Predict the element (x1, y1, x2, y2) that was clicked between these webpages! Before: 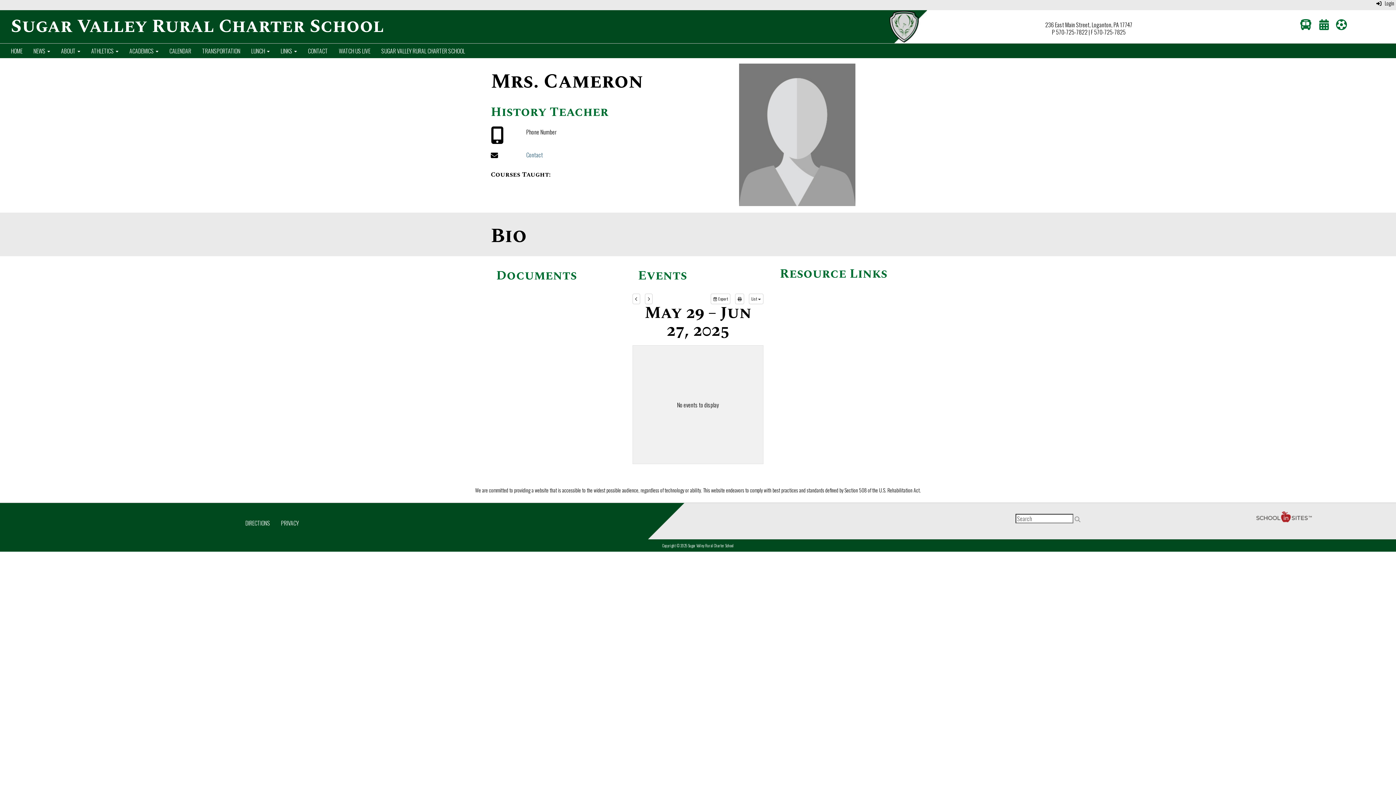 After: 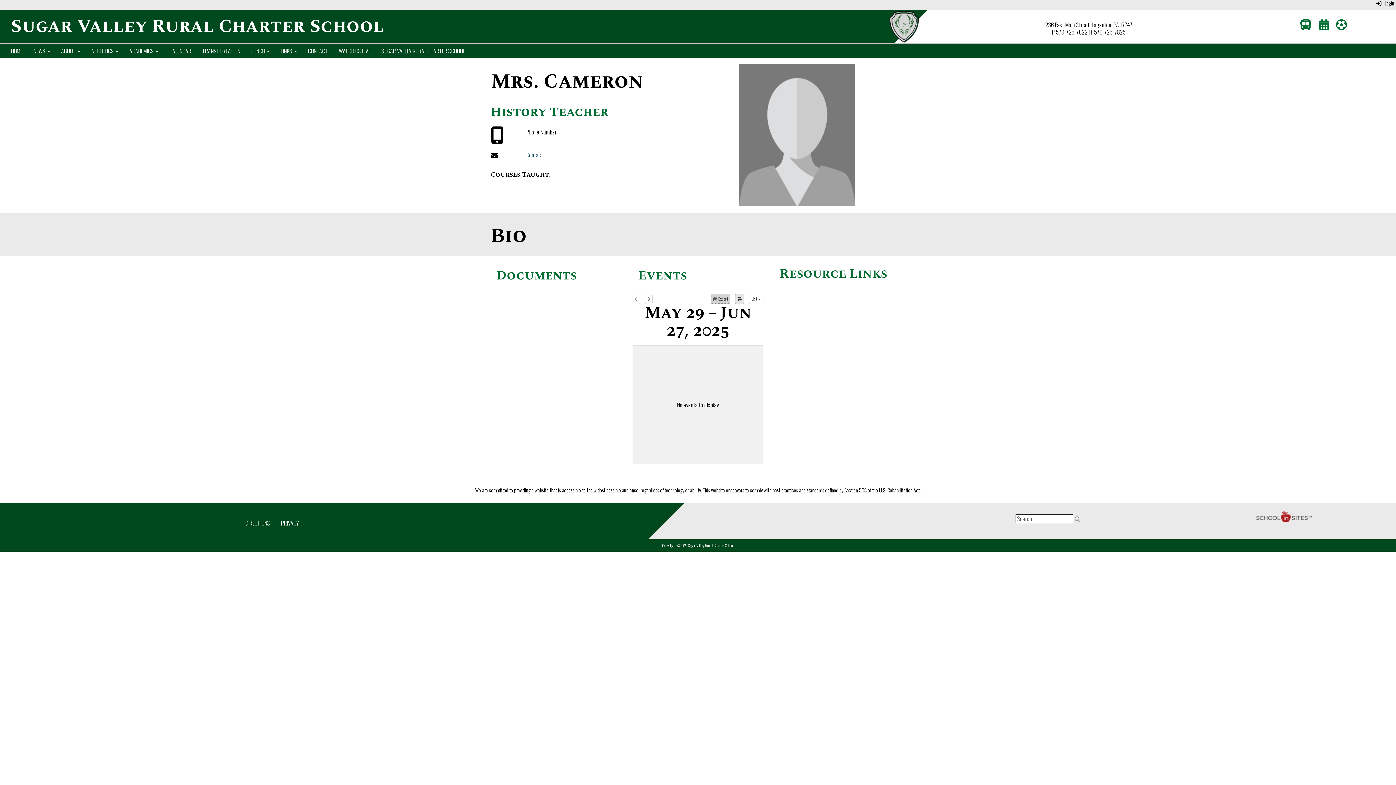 Action: bbox: (710, 293, 730, 304) label: export